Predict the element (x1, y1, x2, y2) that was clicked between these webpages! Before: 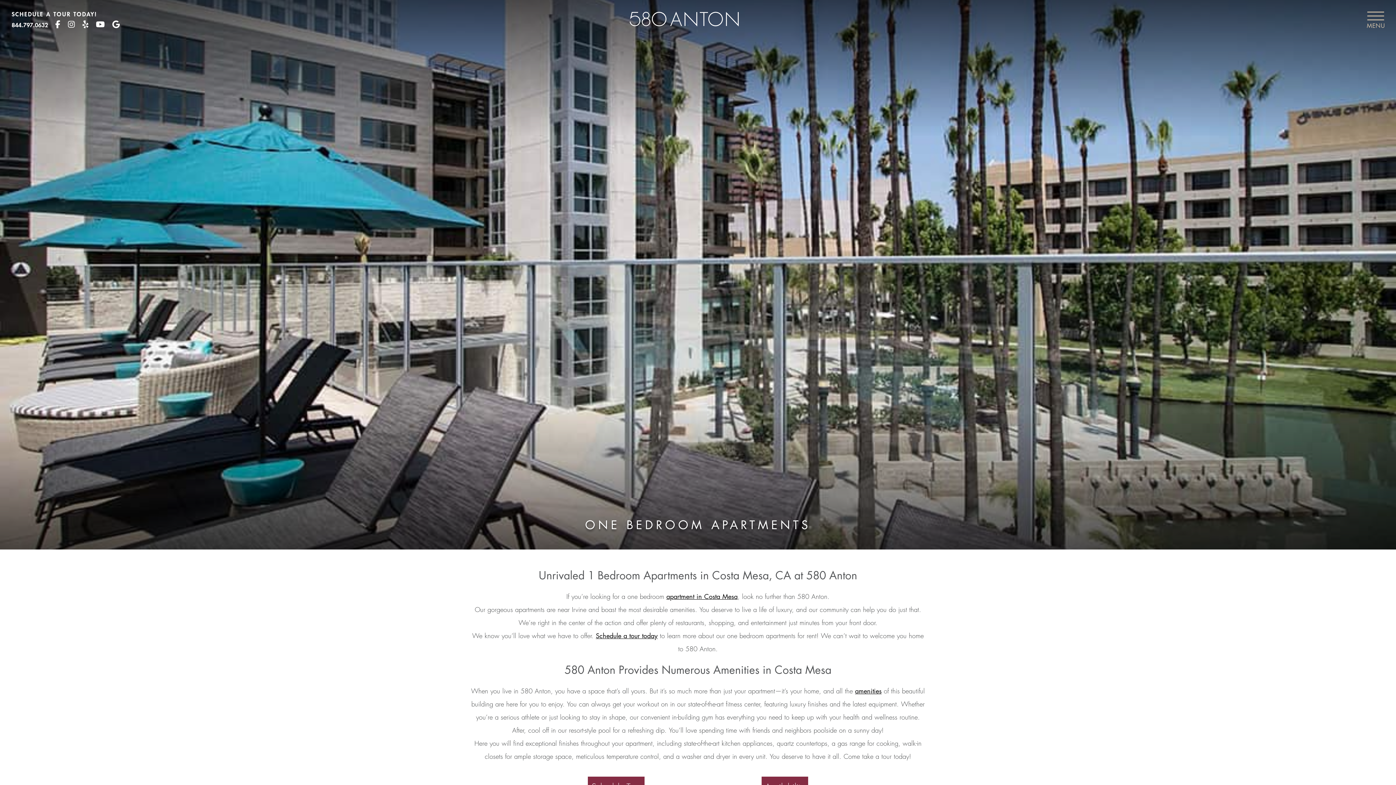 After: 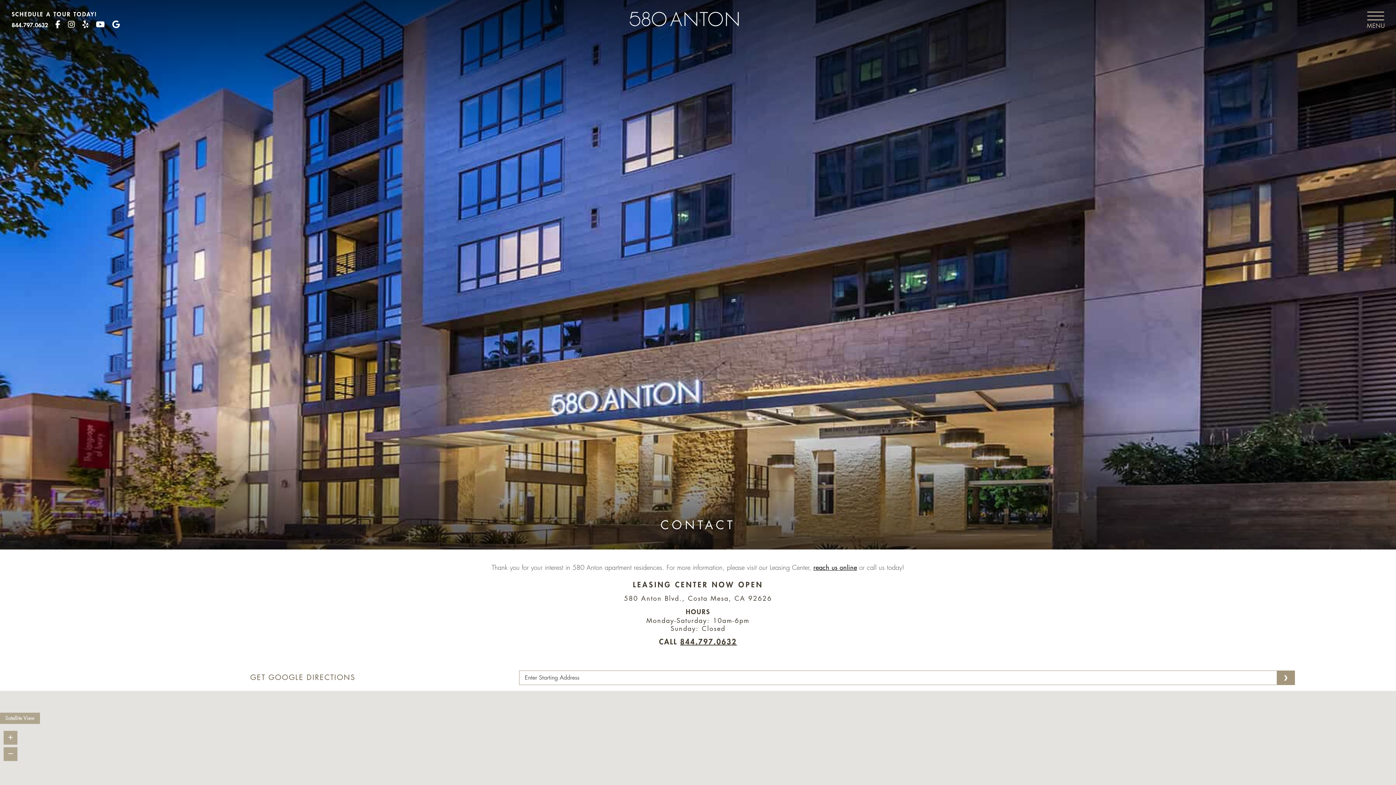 Action: label: Schedule a tour today bbox: (596, 633, 657, 639)